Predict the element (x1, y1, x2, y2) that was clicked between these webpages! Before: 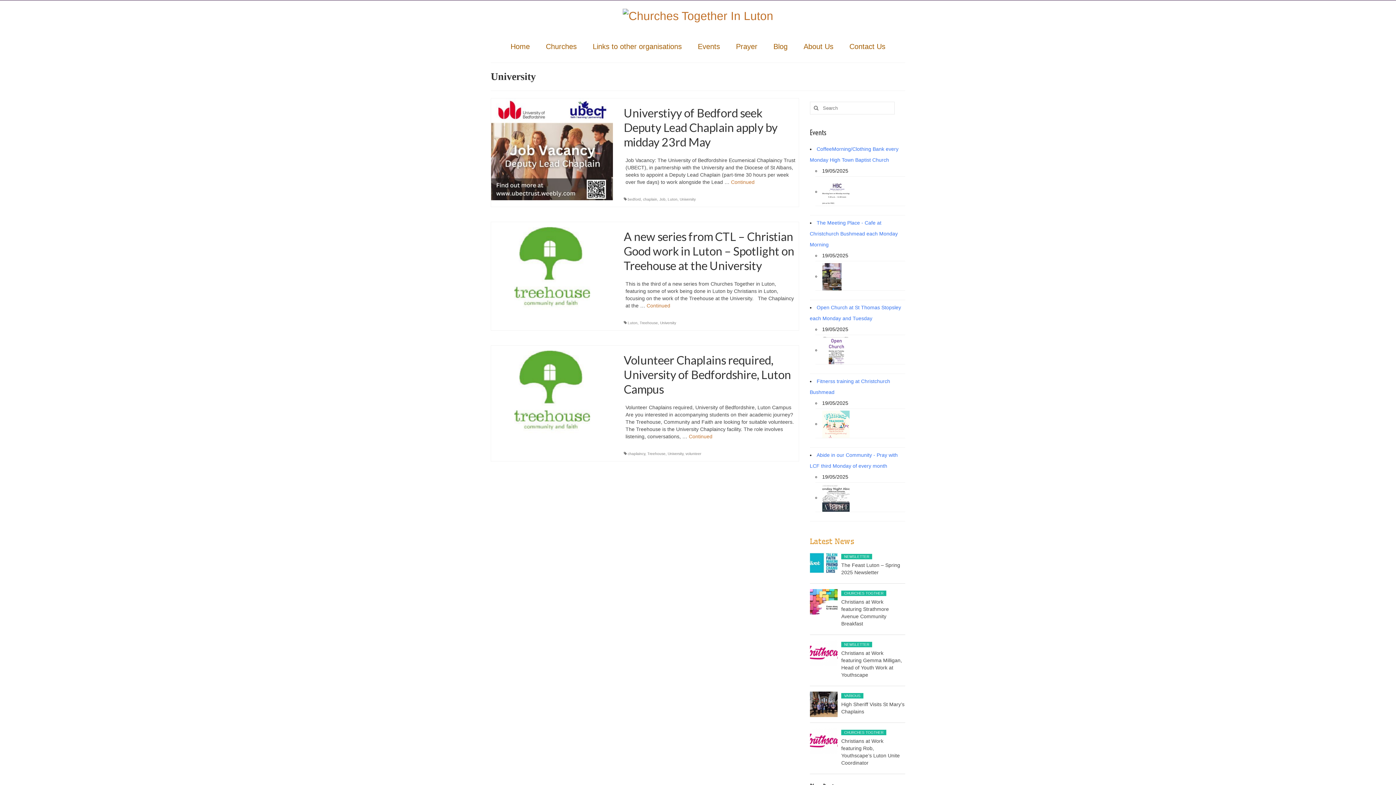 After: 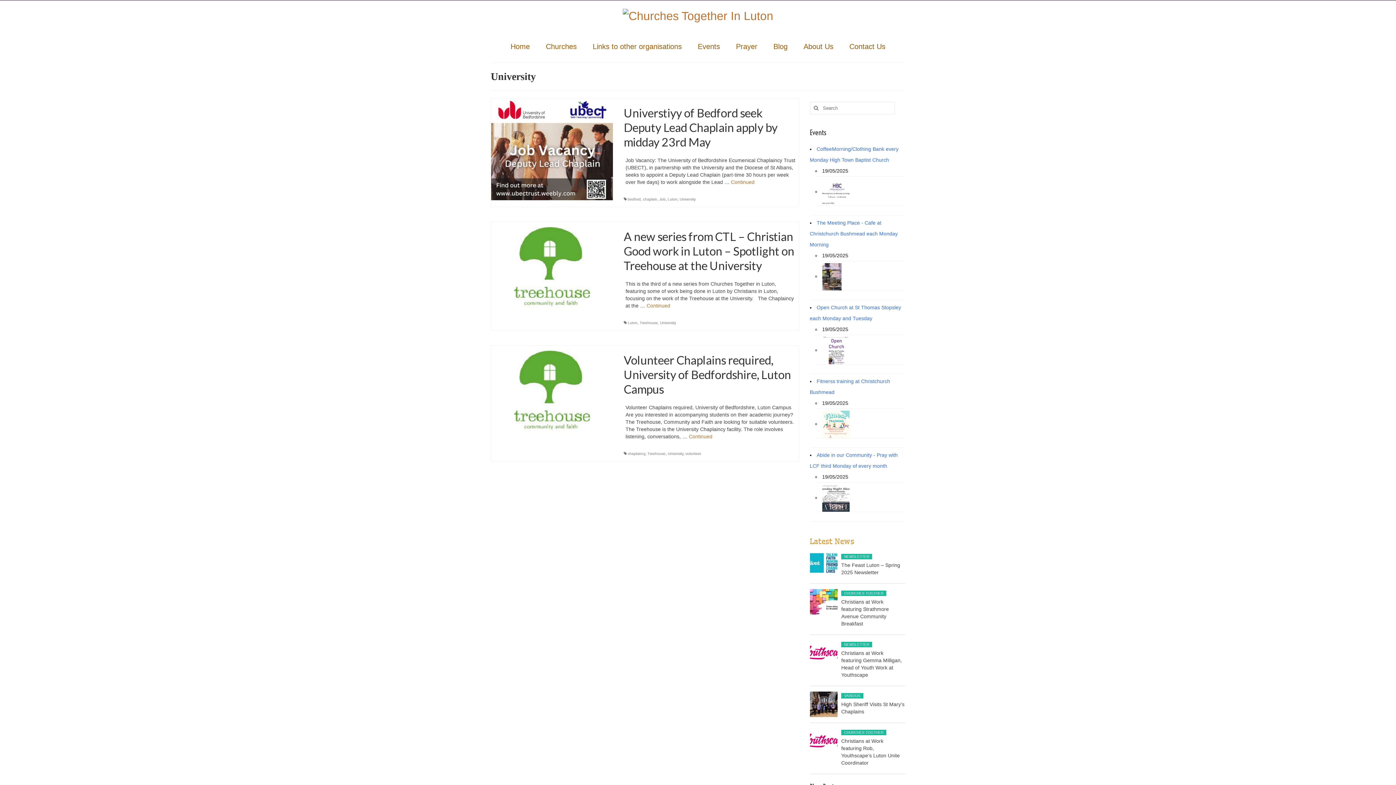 Action: bbox: (660, 320, 676, 324) label: University